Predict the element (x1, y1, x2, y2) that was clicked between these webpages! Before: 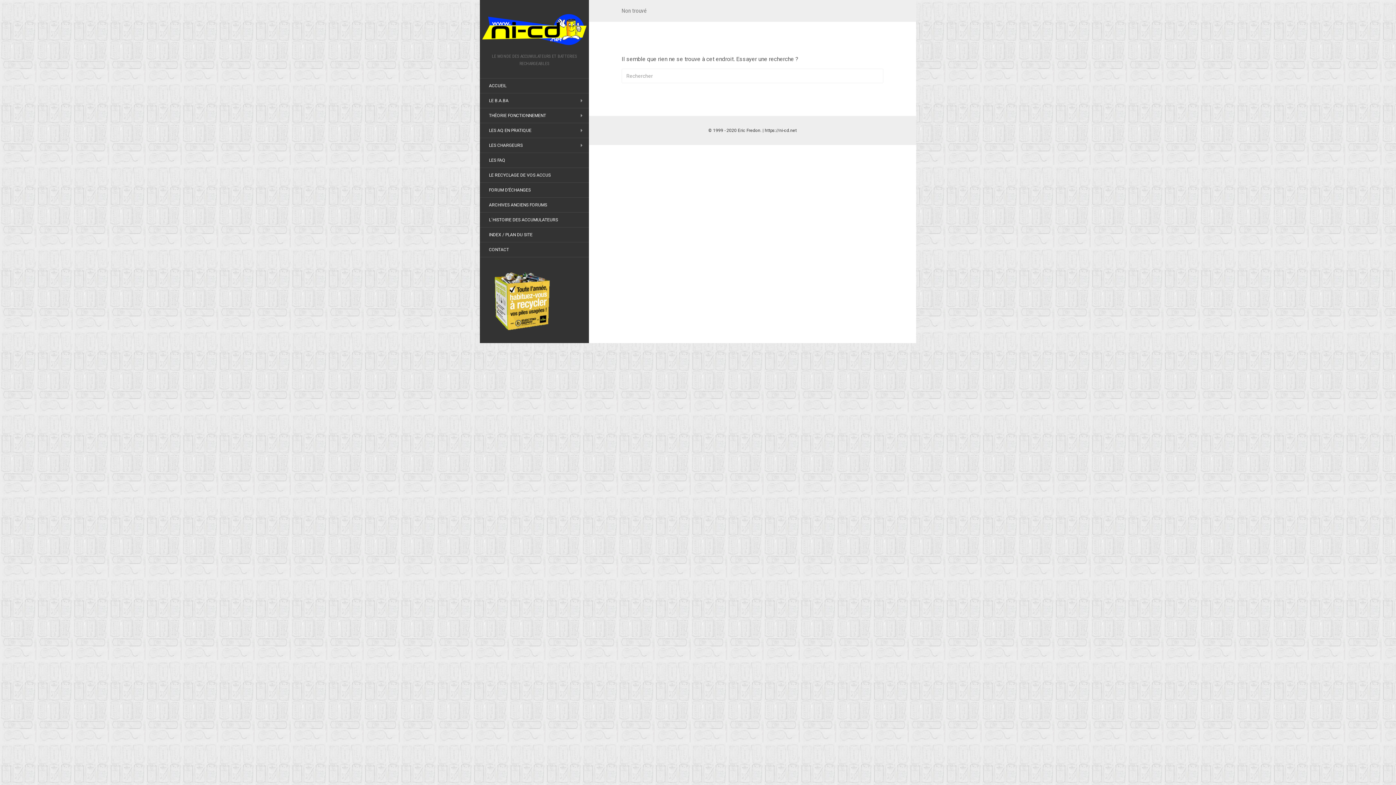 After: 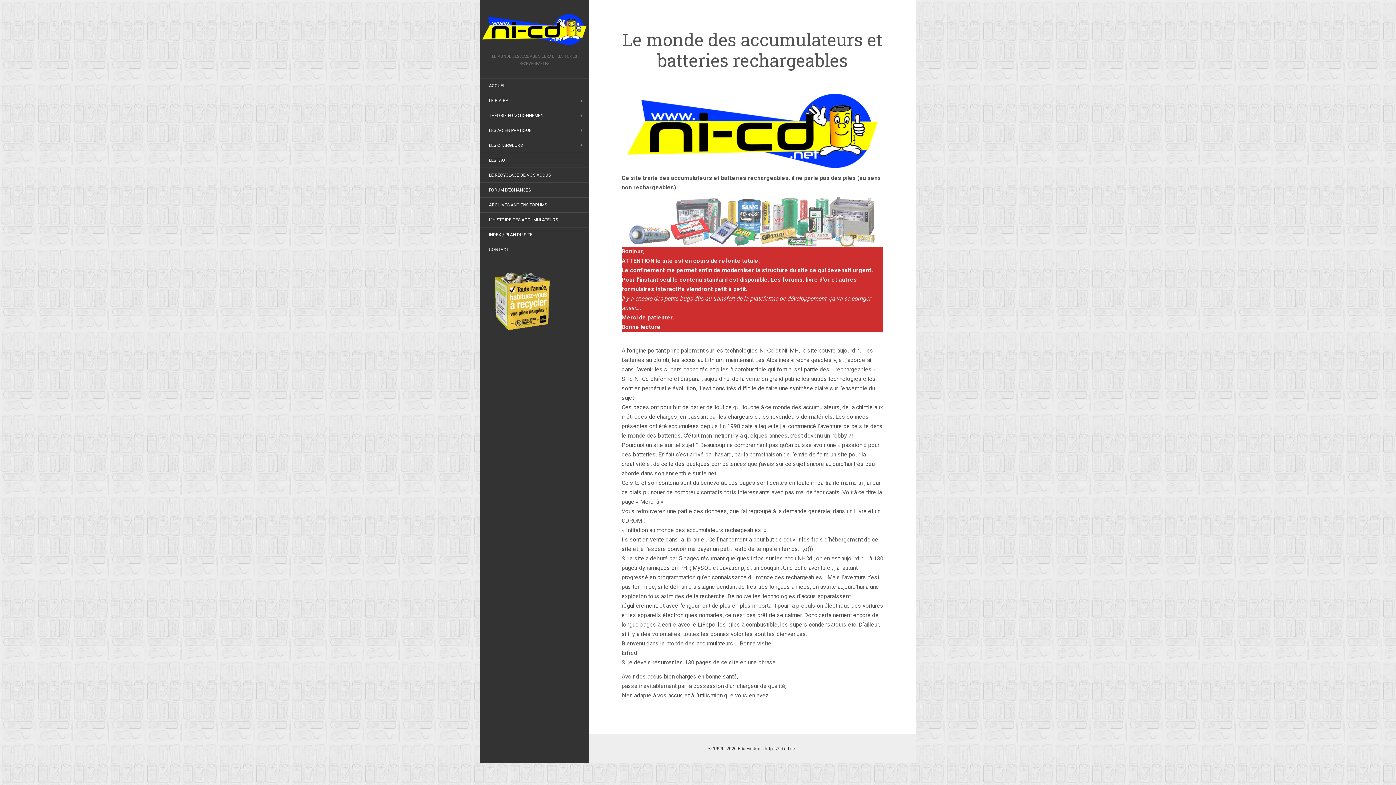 Action: label: https://ni-cd.net bbox: (764, 128, 796, 133)